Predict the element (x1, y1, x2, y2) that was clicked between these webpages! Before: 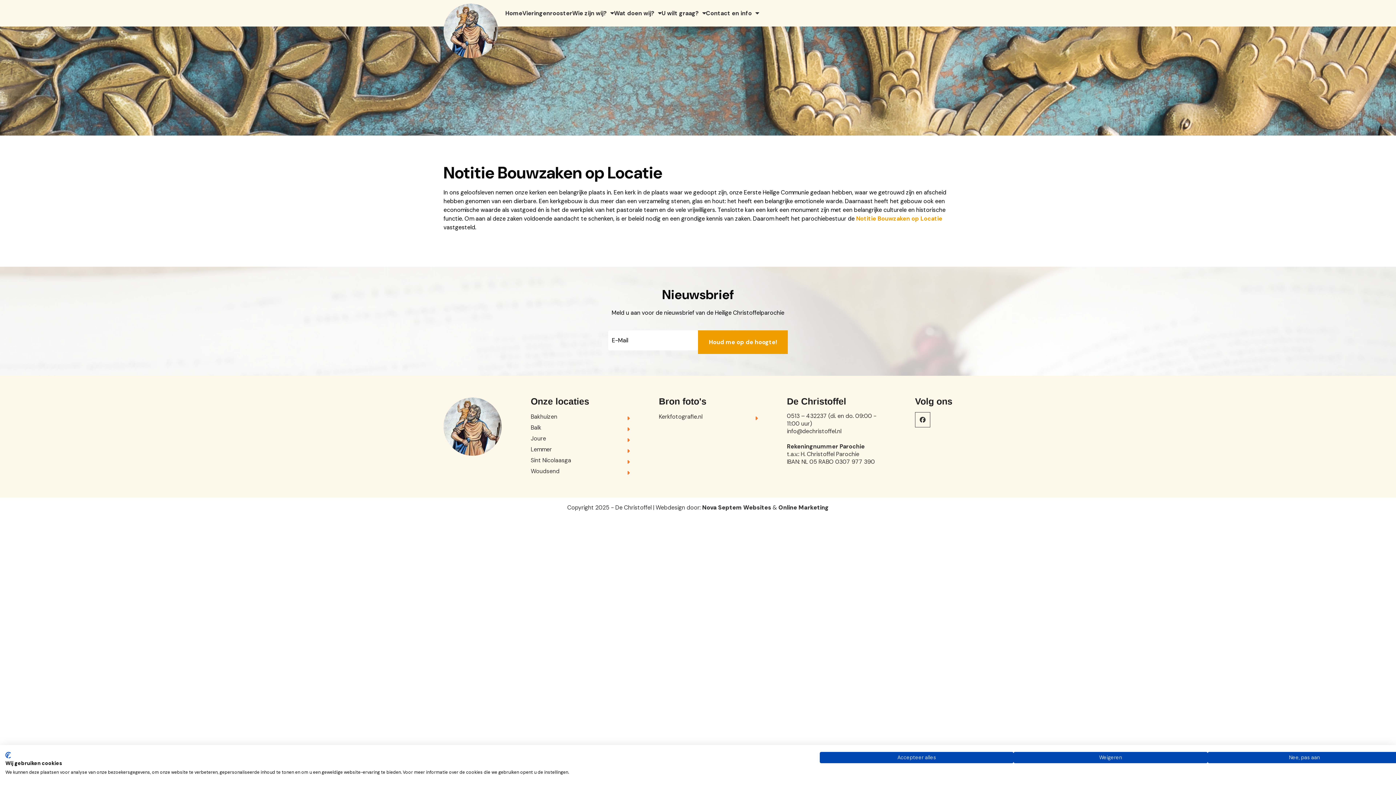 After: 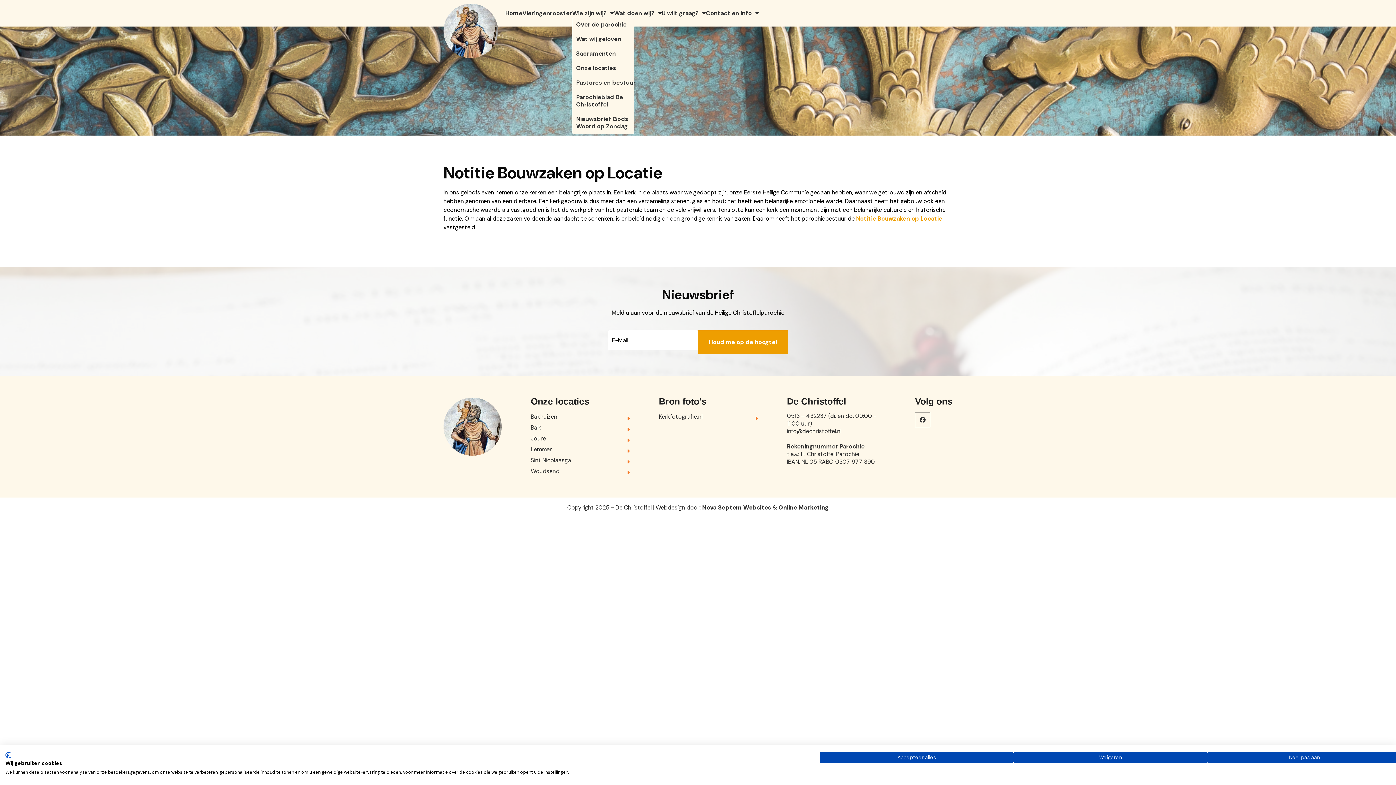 Action: bbox: (572, 9, 606, 17) label: Wie zijn wij?